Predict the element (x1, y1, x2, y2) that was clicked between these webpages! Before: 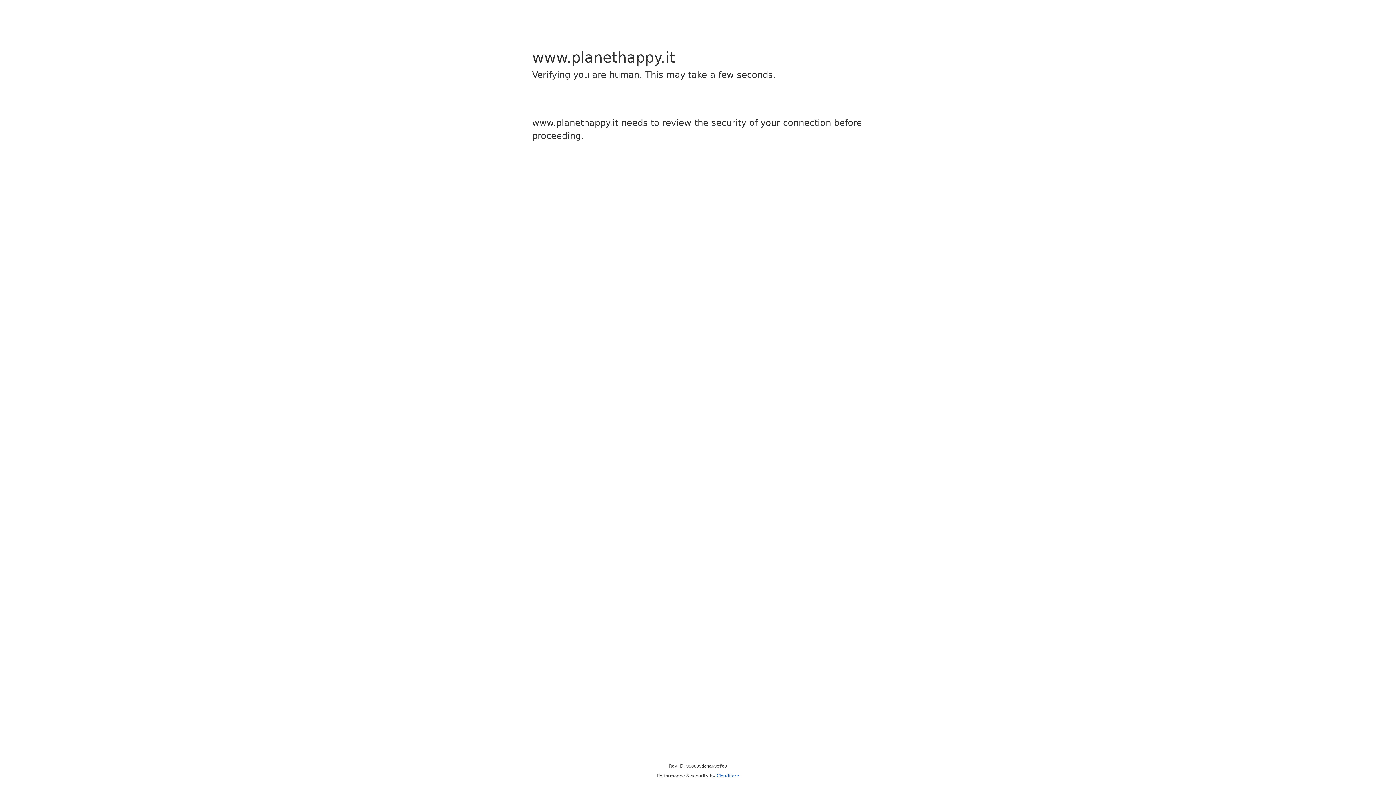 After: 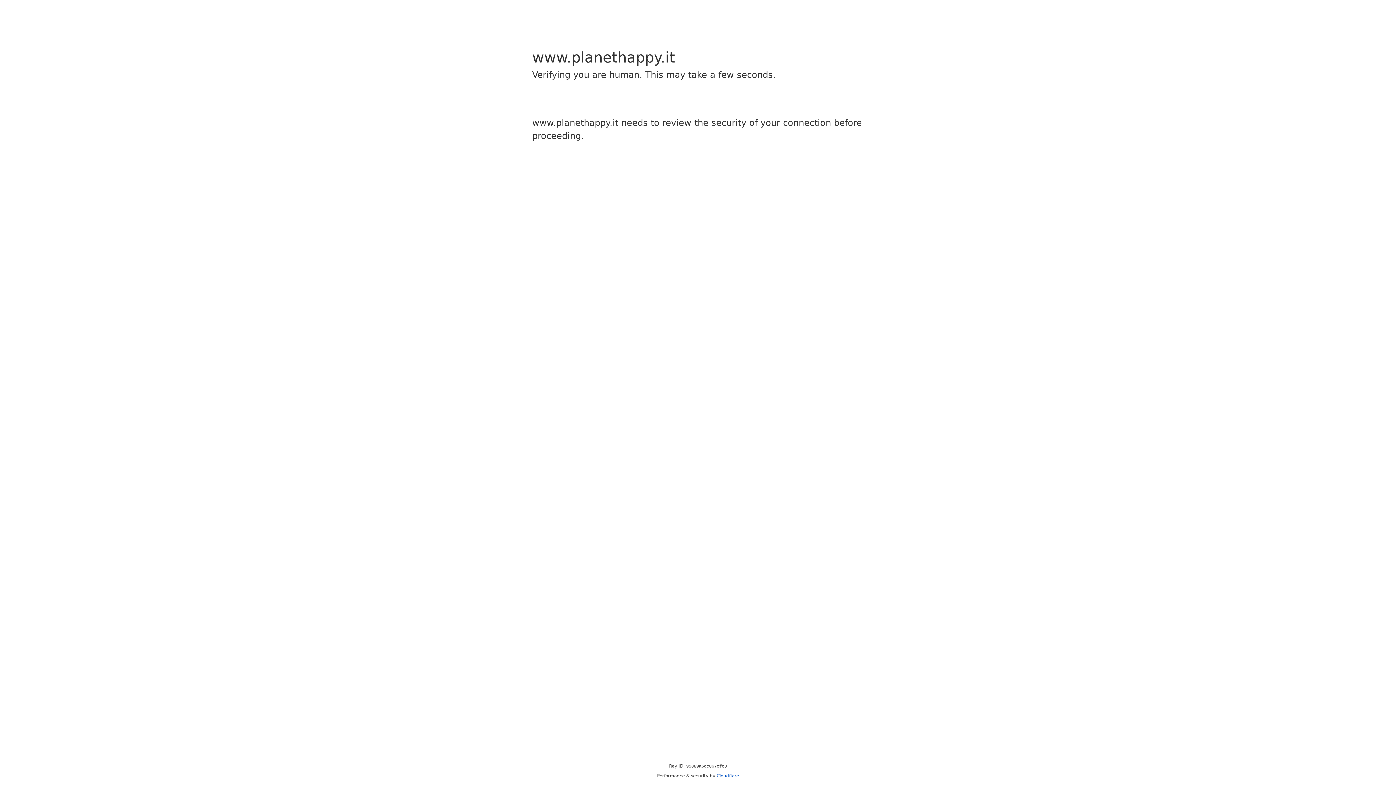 Action: bbox: (716, 773, 739, 778) label: Cloudflare